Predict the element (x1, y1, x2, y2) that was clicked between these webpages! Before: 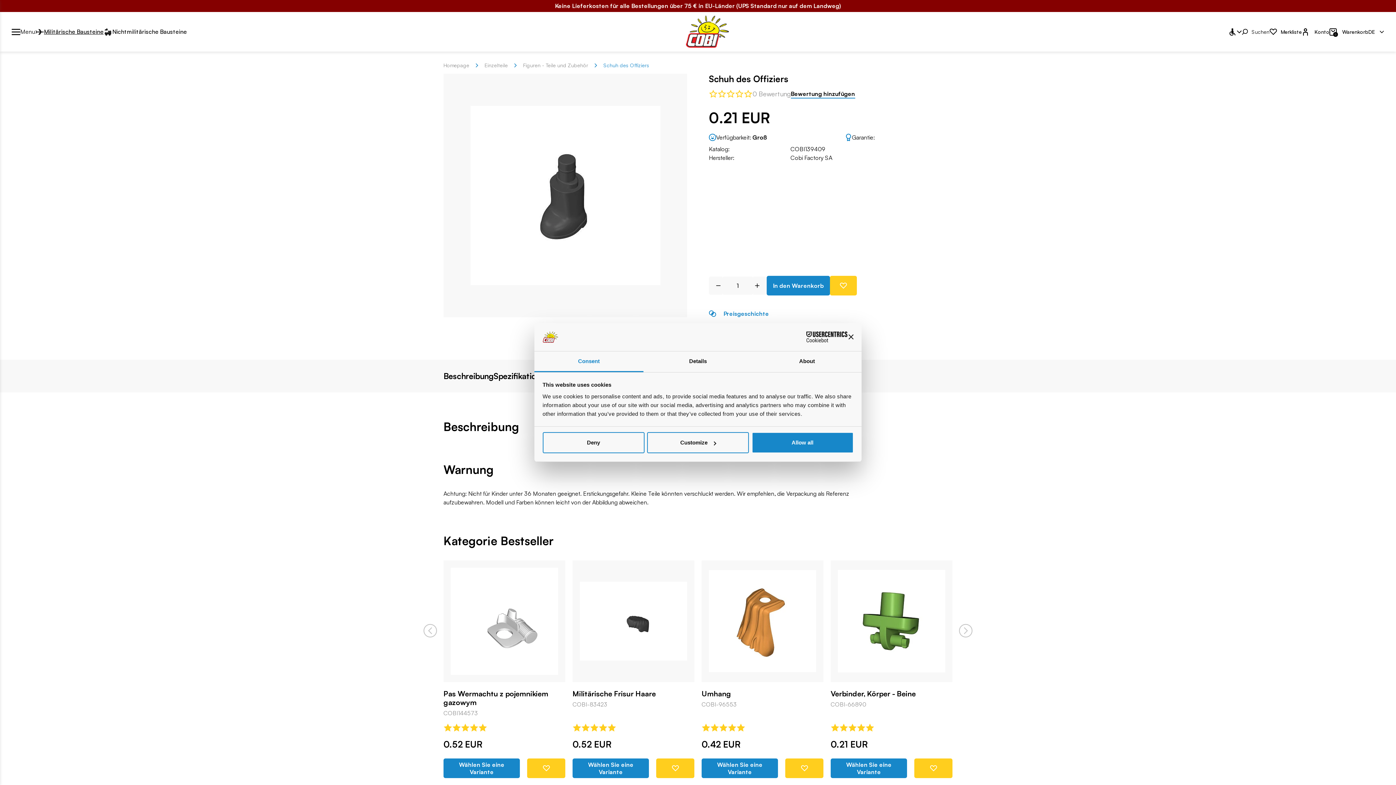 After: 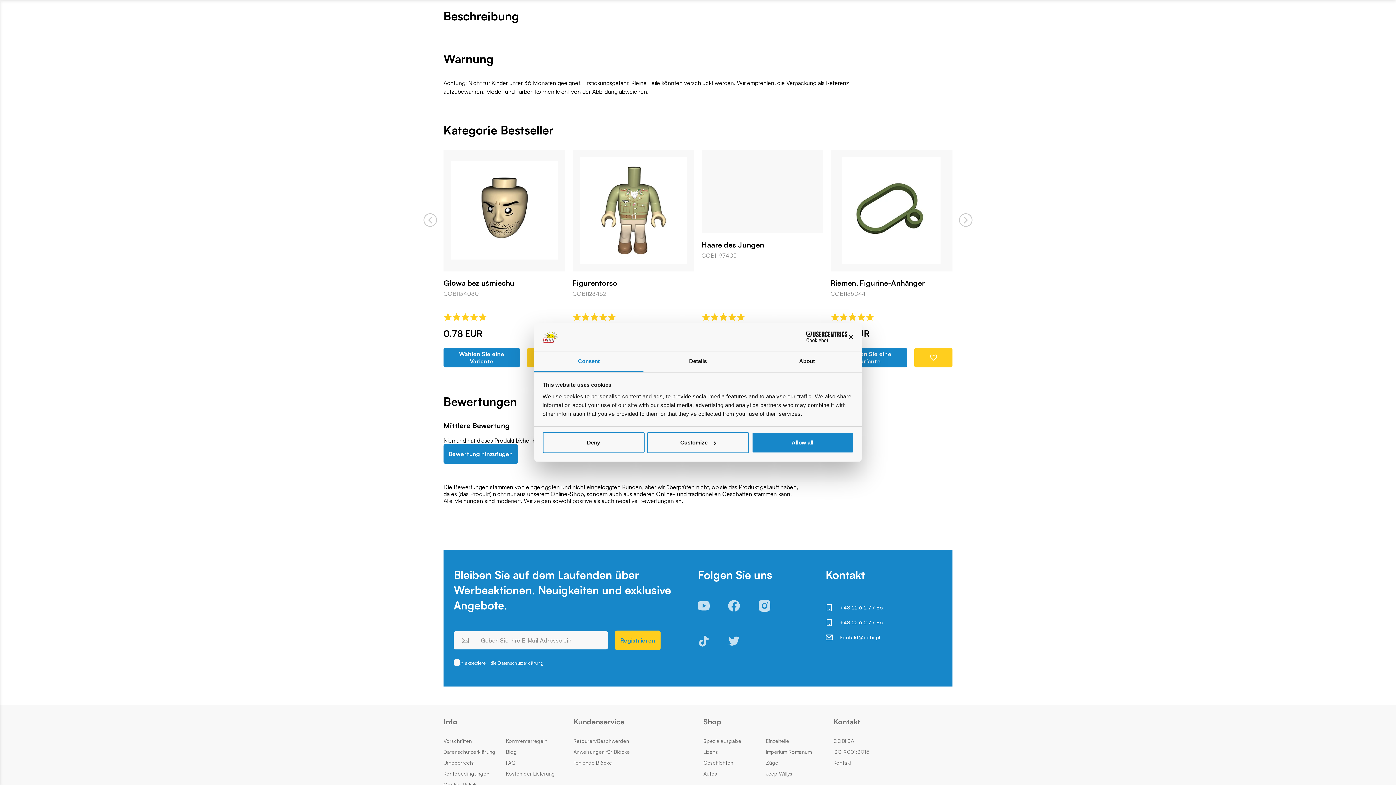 Action: label: Beschreibung bbox: (443, 371, 493, 381)